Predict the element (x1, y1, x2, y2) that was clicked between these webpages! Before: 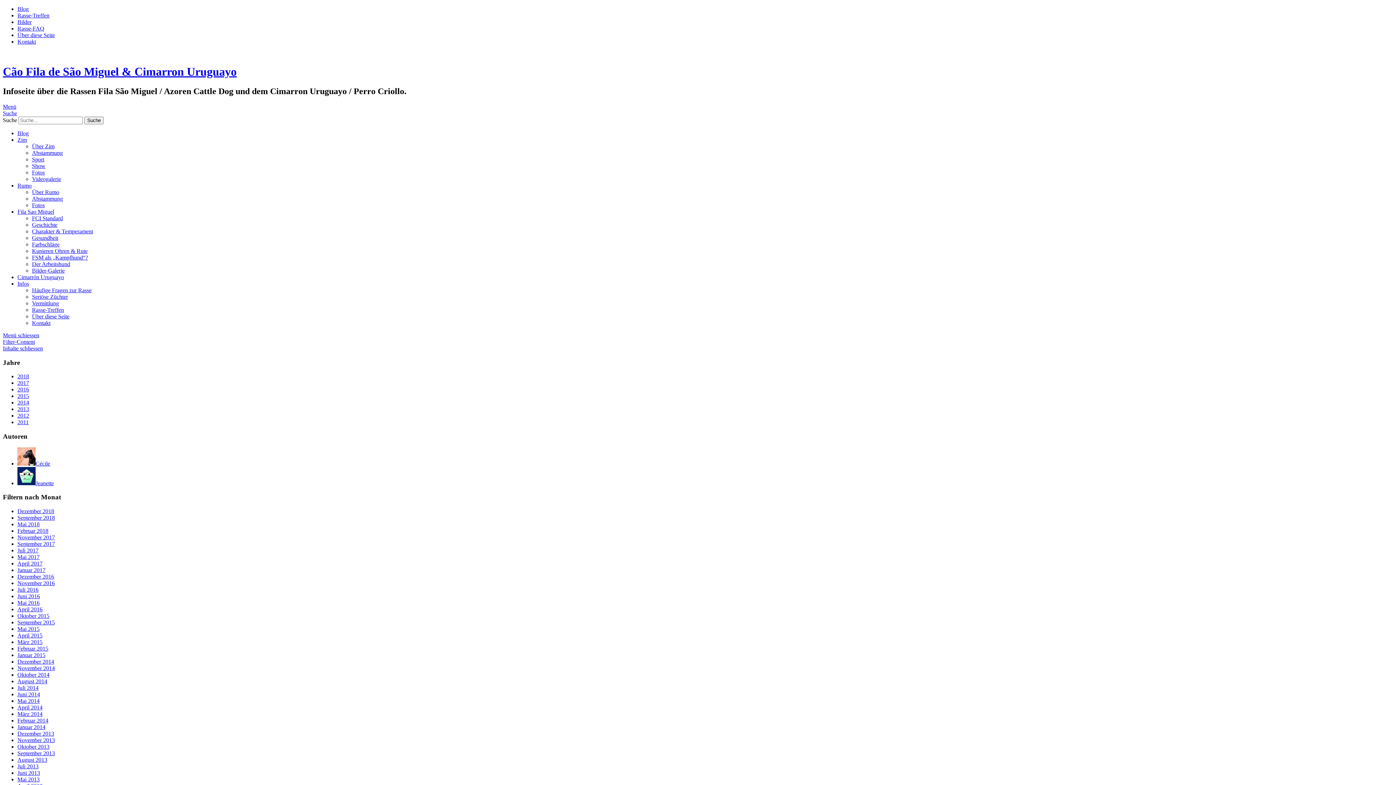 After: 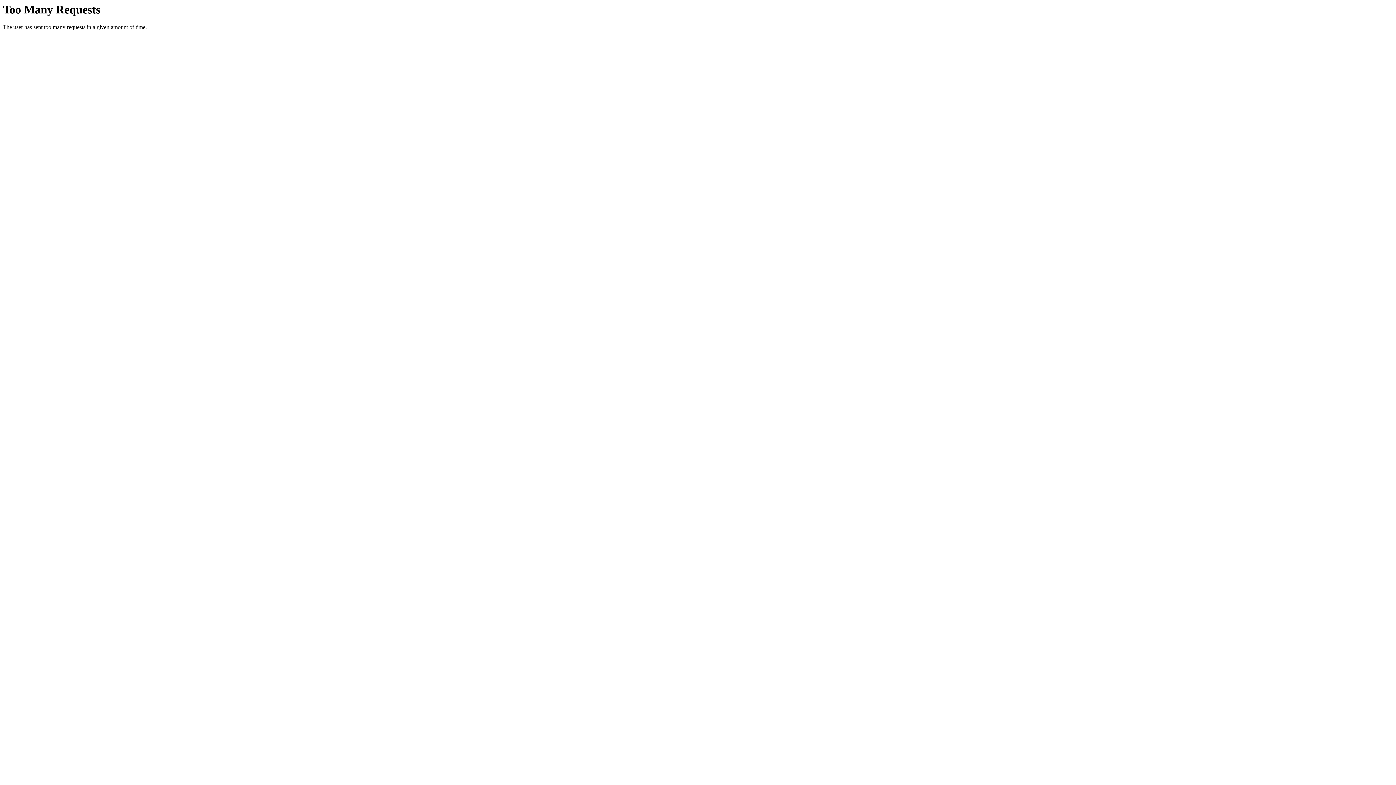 Action: bbox: (17, 554, 39, 560) label: Mai 2017